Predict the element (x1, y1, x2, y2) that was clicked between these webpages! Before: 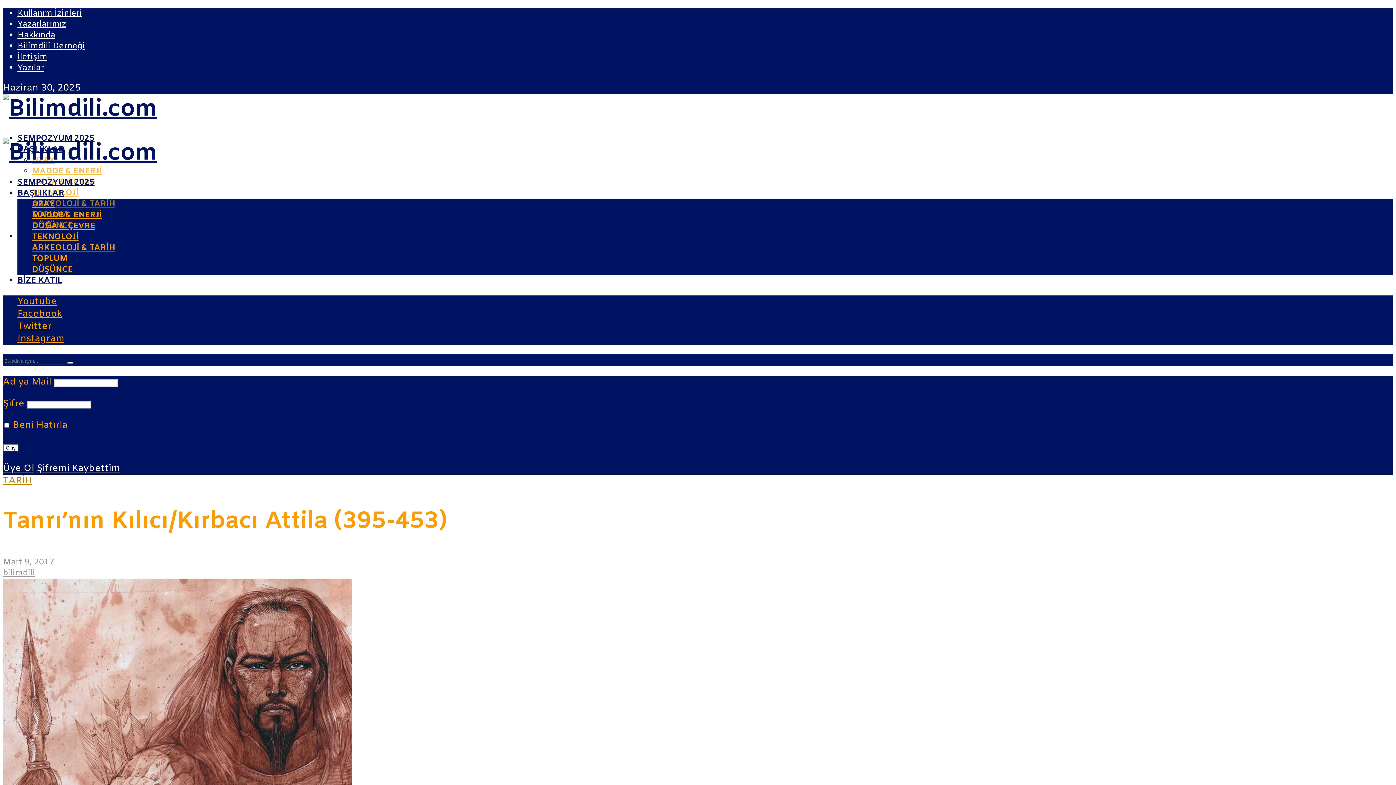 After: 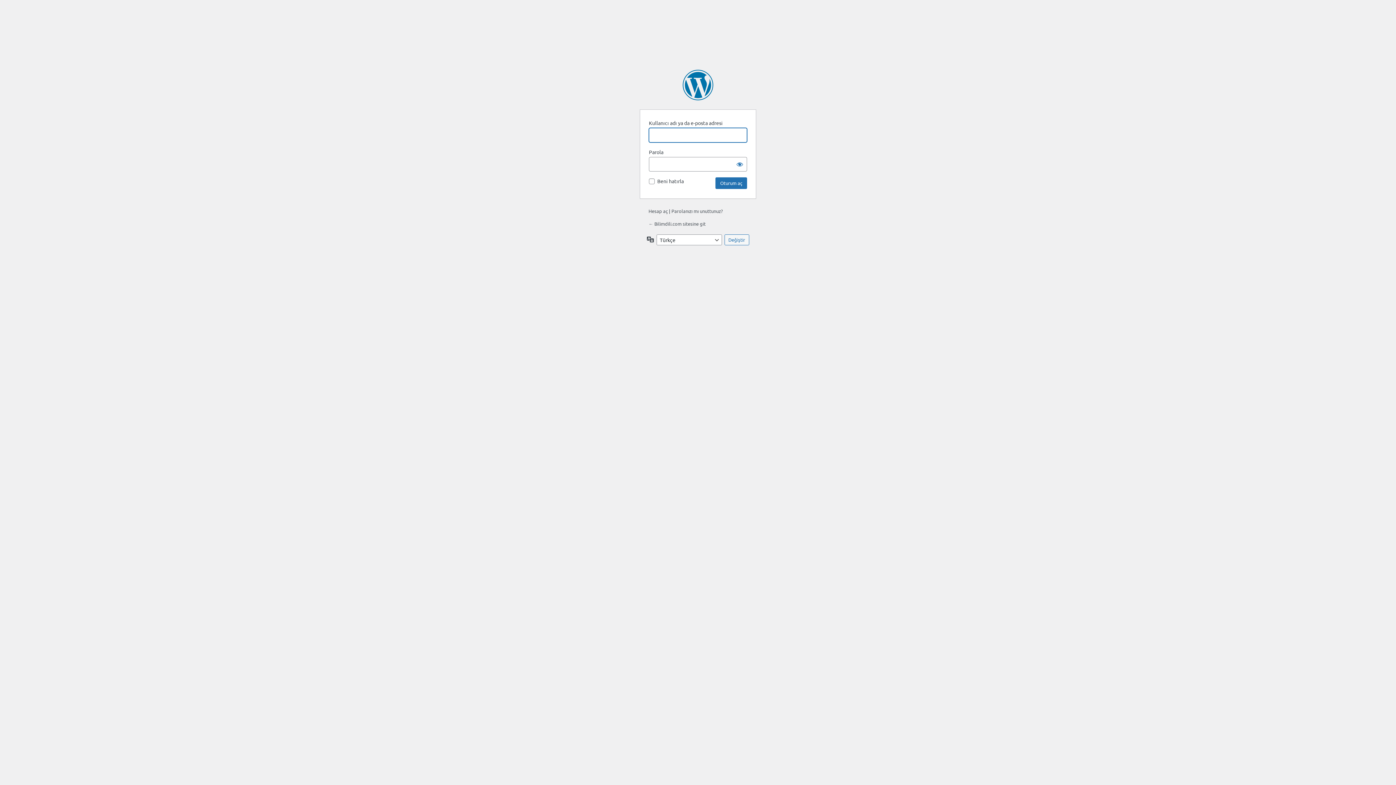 Action: bbox: (36, 462, 120, 475) label: Şifremi Kaybettim